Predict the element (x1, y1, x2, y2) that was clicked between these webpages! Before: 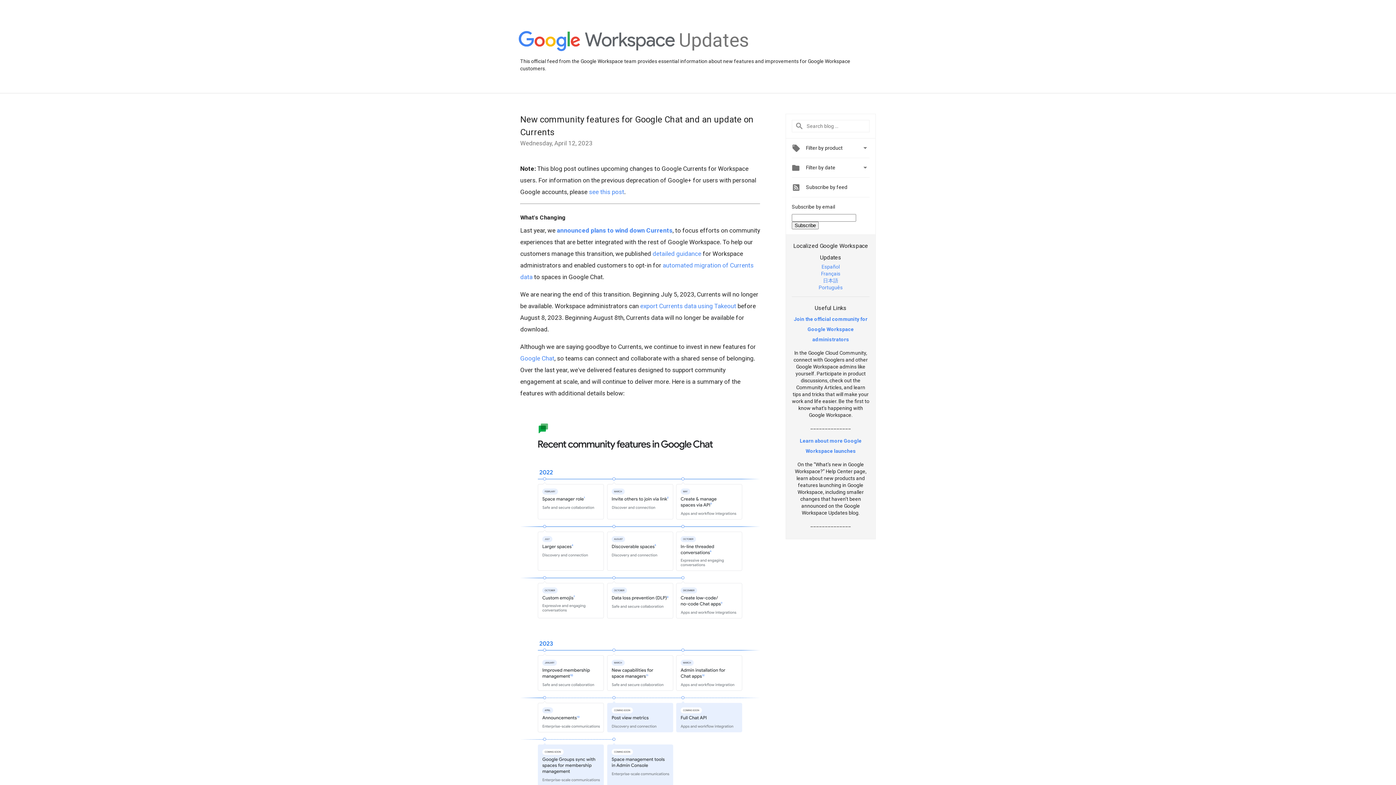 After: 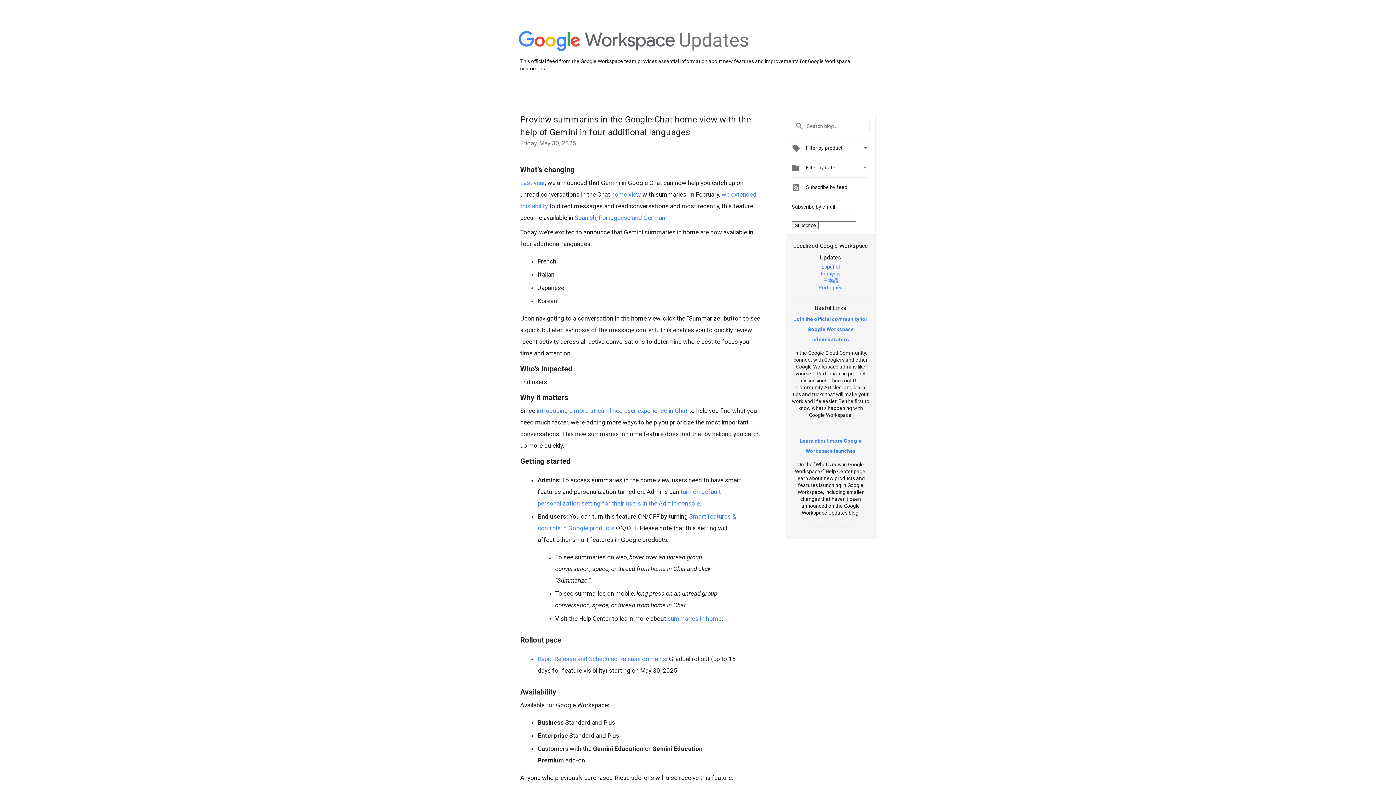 Action: label: Updates bbox: (679, 48, 749, 54)